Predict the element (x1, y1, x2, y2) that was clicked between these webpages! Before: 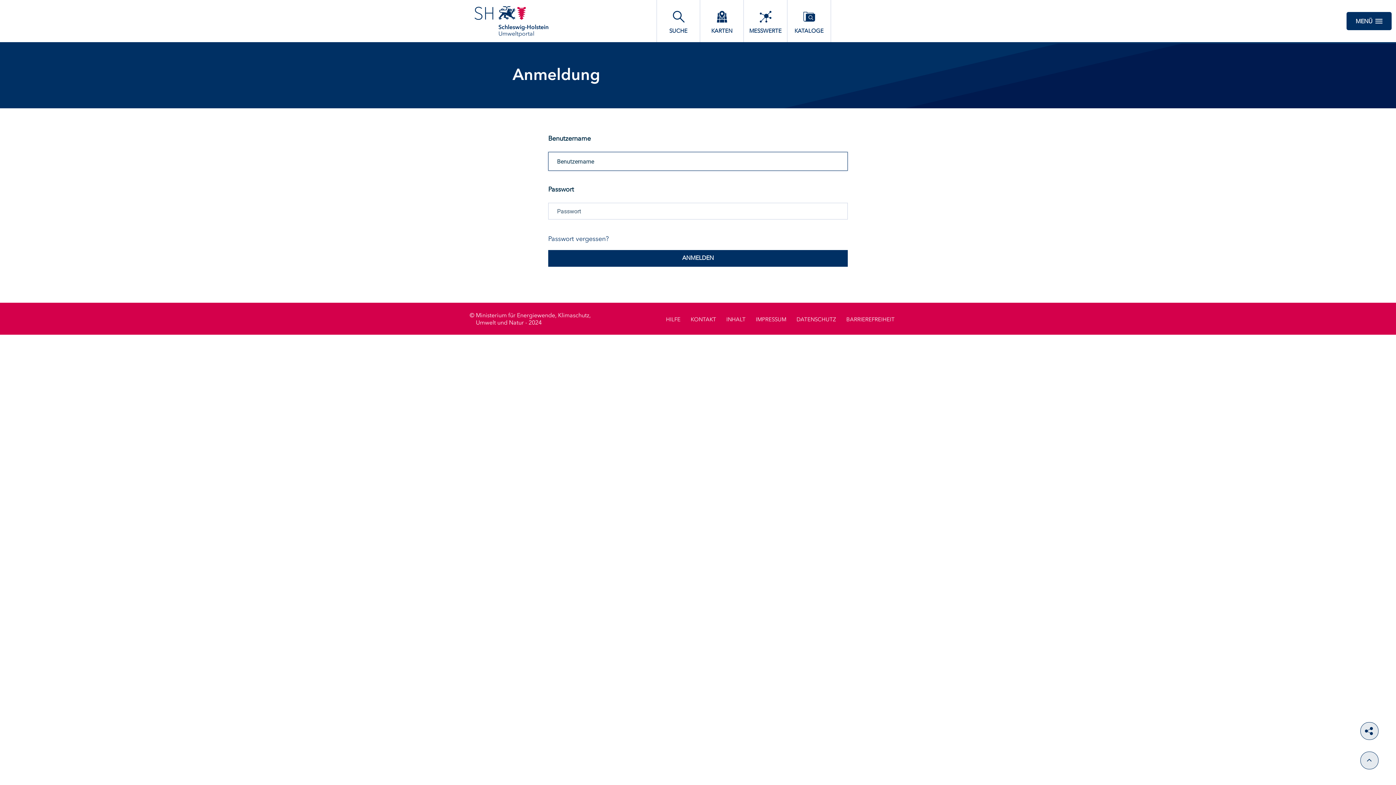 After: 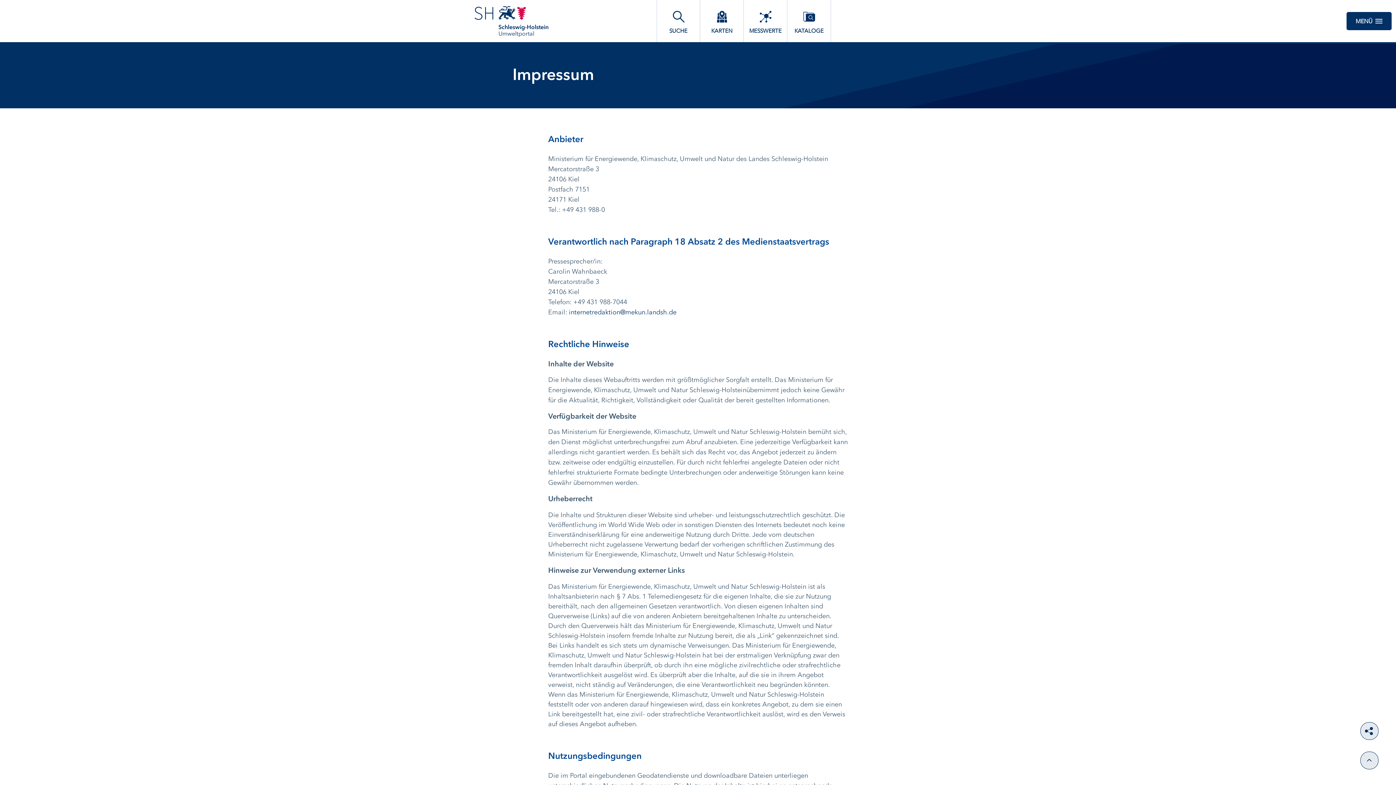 Action: bbox: (756, 315, 786, 324) label: IMPRESSUM